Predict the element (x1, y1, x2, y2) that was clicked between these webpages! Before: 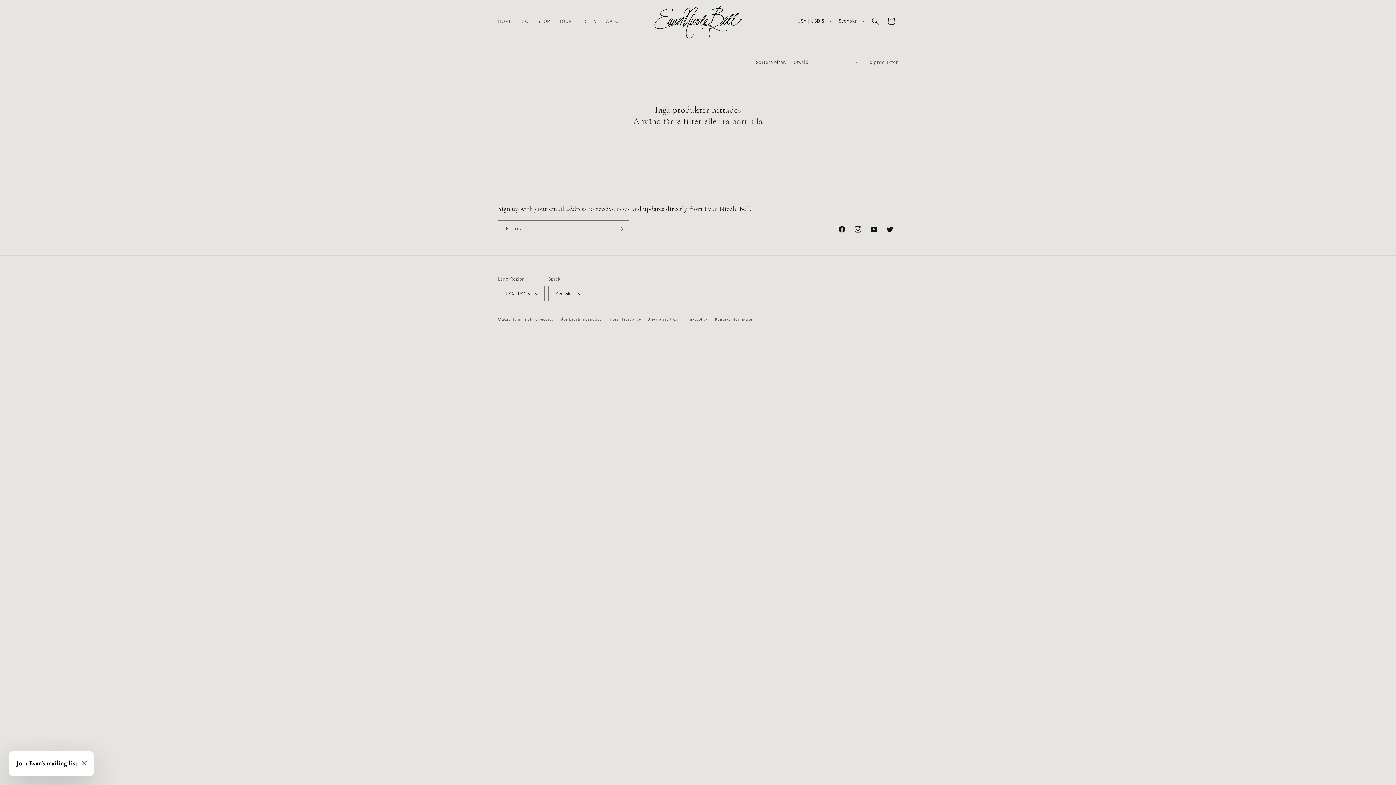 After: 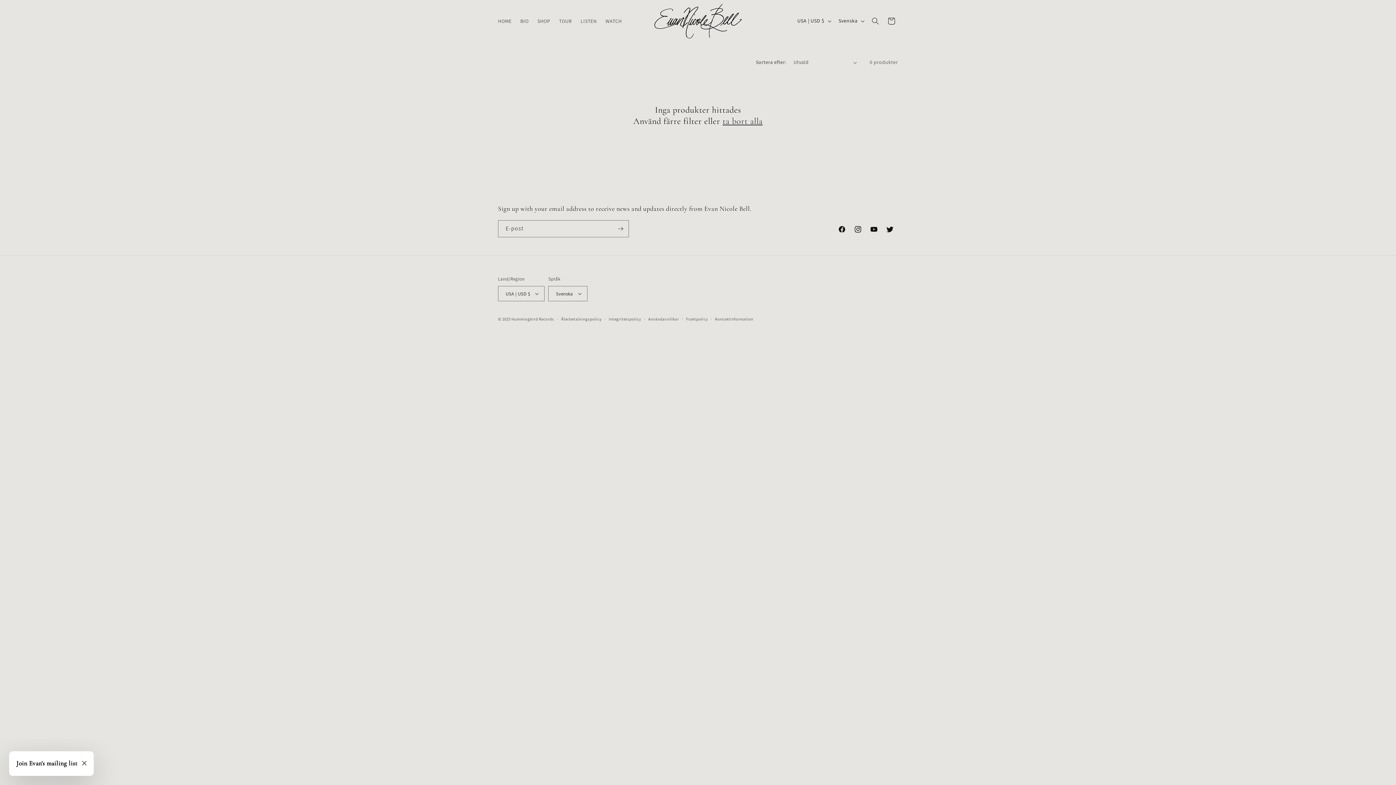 Action: bbox: (722, 115, 762, 126) label: ta bort alla